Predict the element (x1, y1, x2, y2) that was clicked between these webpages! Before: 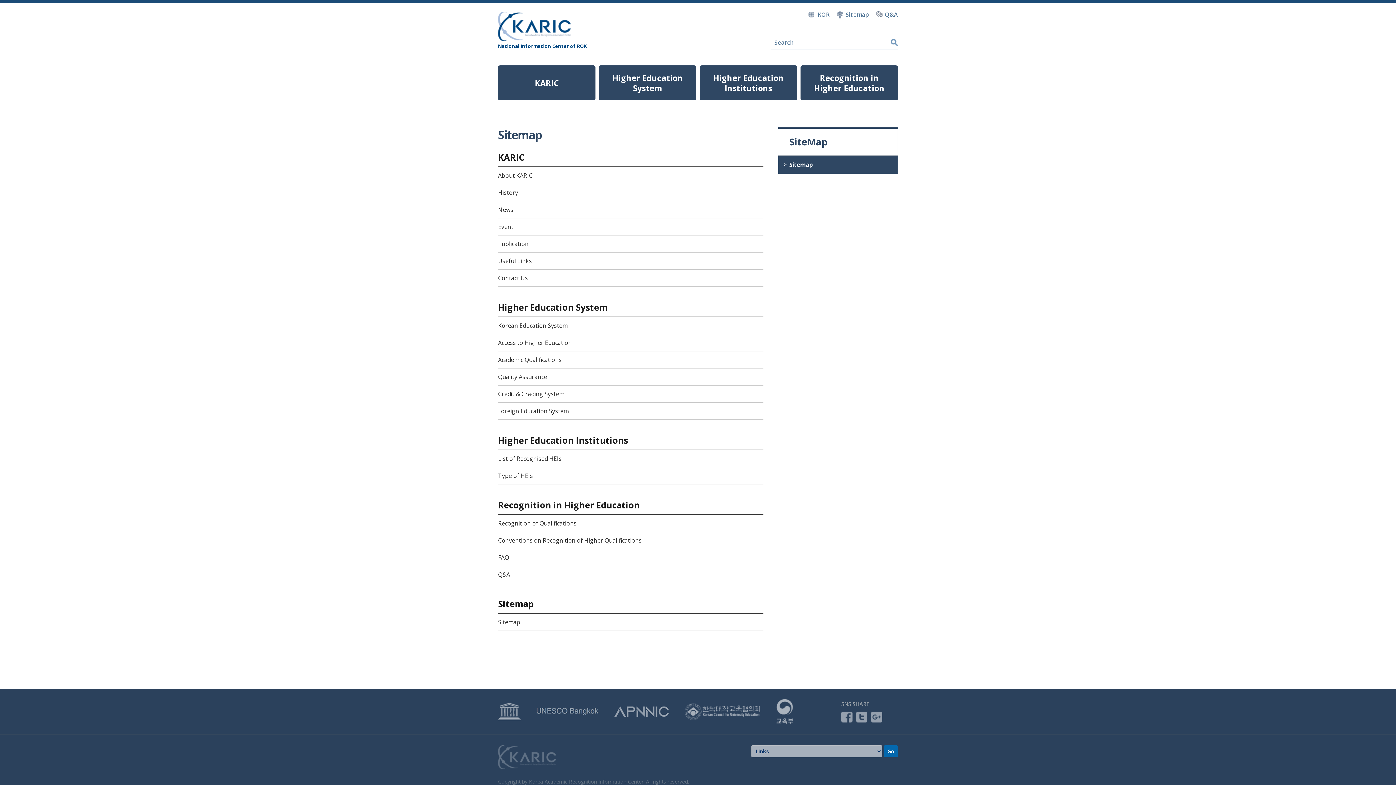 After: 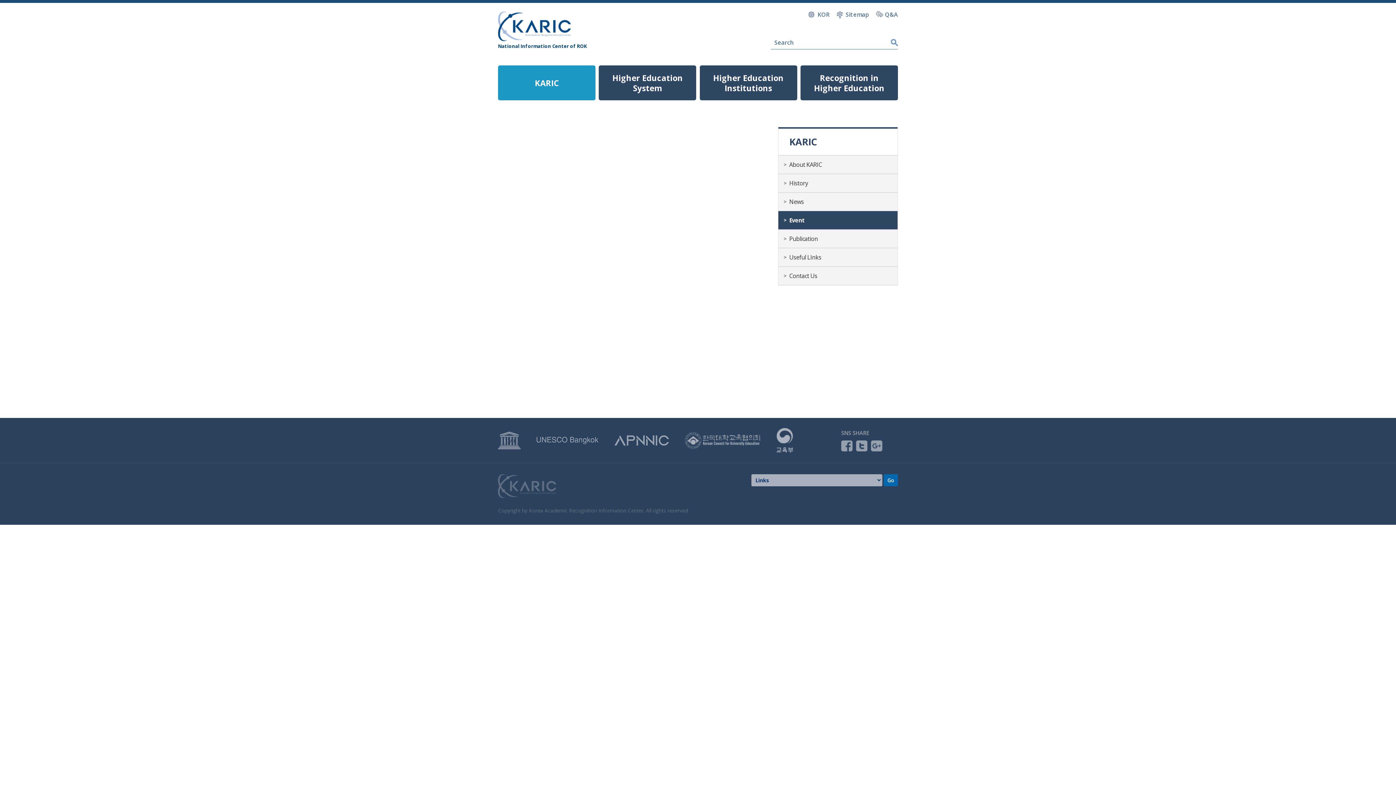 Action: label: Quality Assurance bbox: (498, 368, 763, 385)